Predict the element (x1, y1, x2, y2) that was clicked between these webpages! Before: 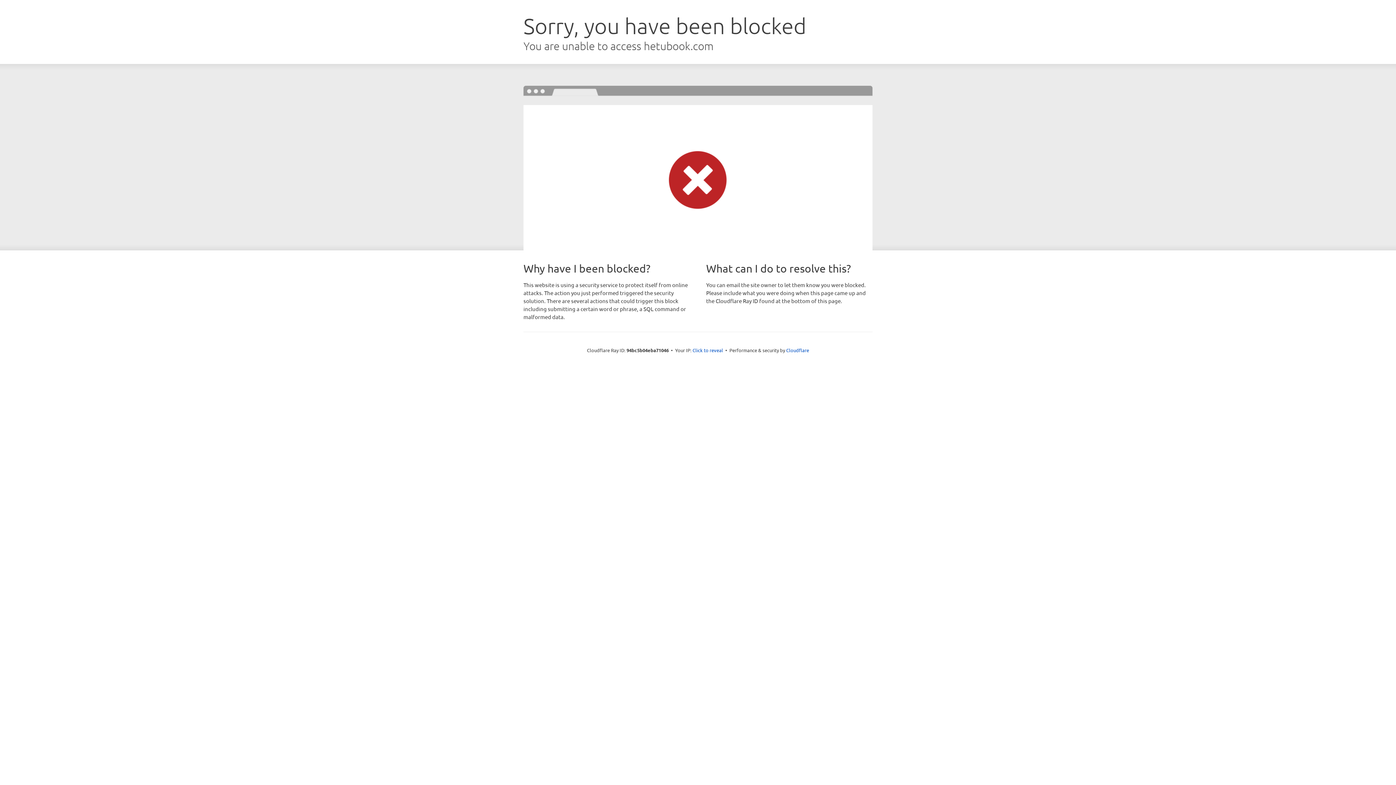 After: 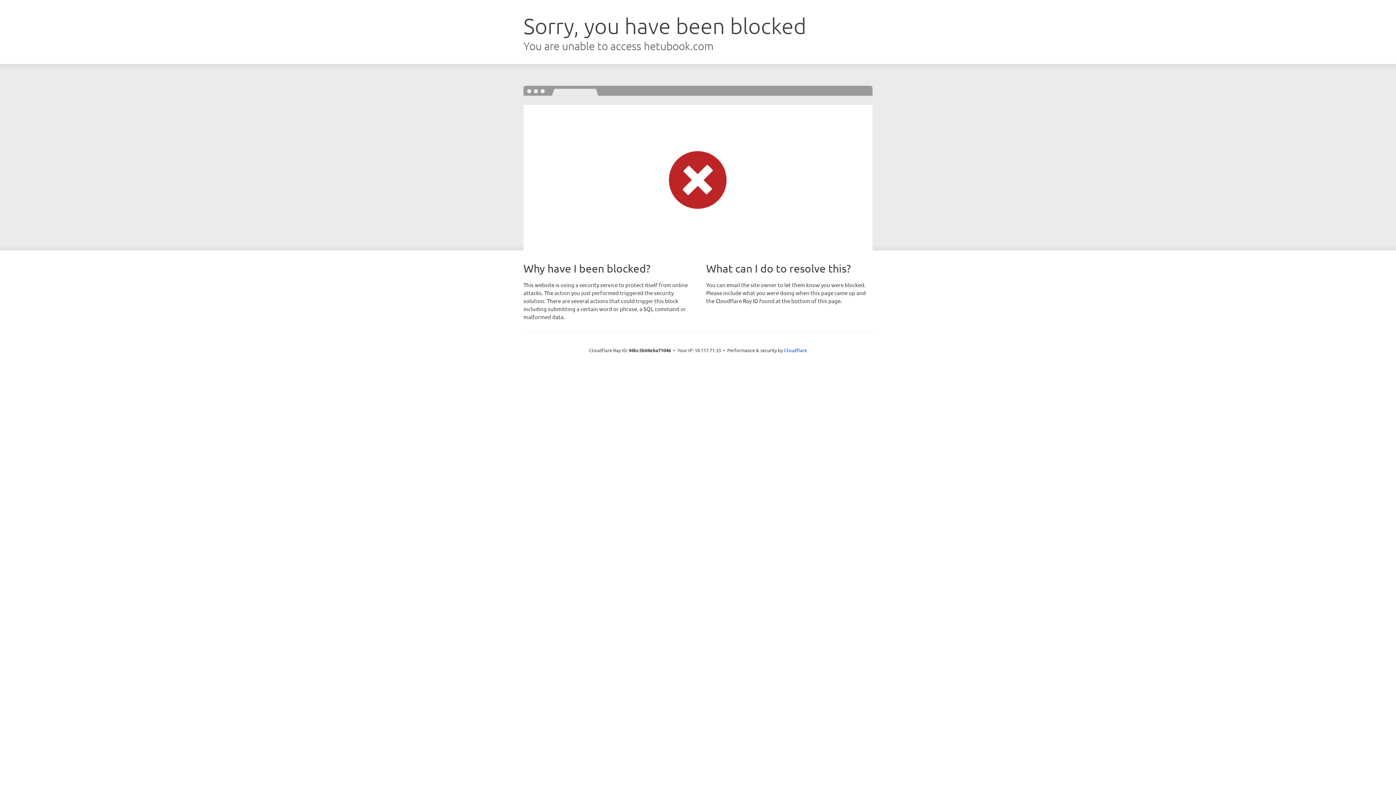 Action: label: Click to reveal bbox: (692, 346, 723, 353)